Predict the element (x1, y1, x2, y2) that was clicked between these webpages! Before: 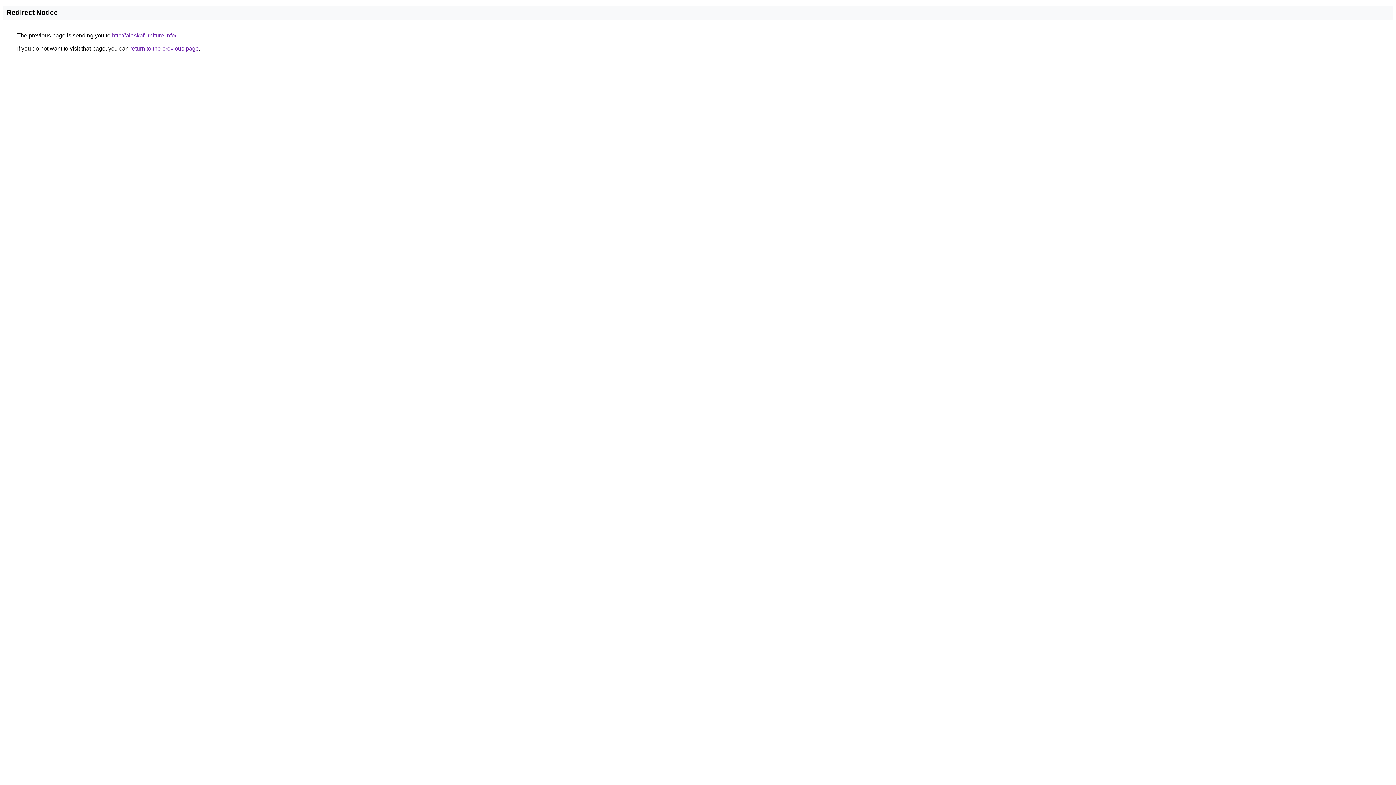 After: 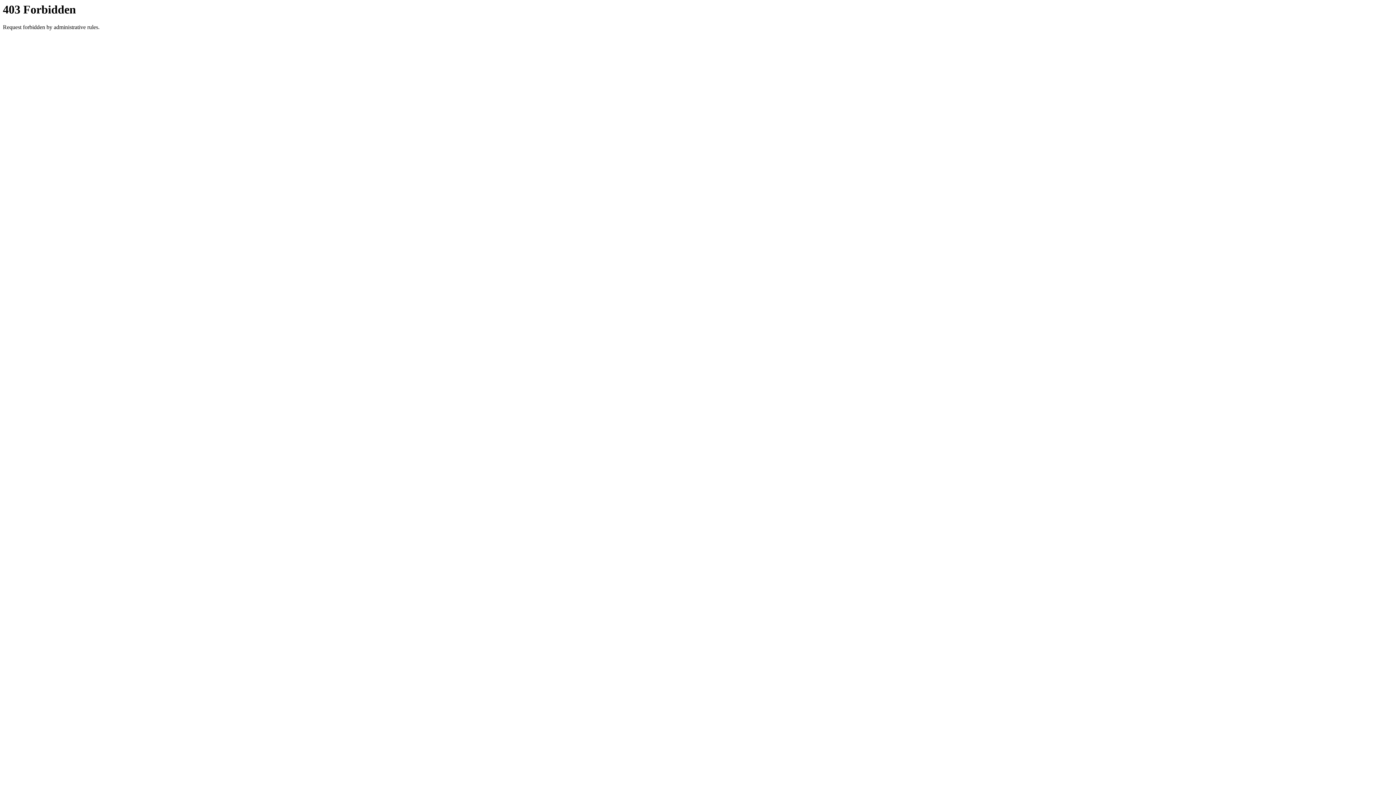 Action: bbox: (112, 32, 176, 38) label: http://alaskafurniture.info/